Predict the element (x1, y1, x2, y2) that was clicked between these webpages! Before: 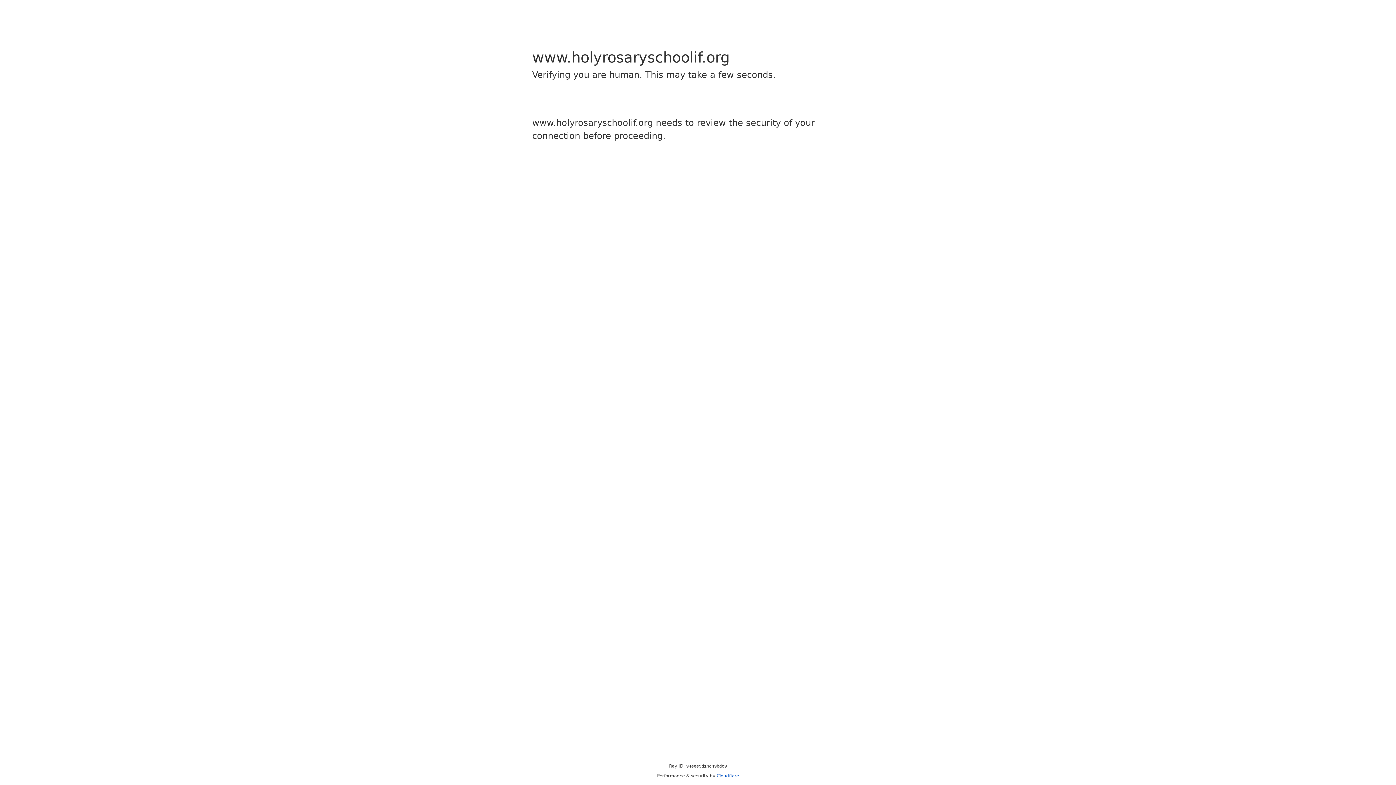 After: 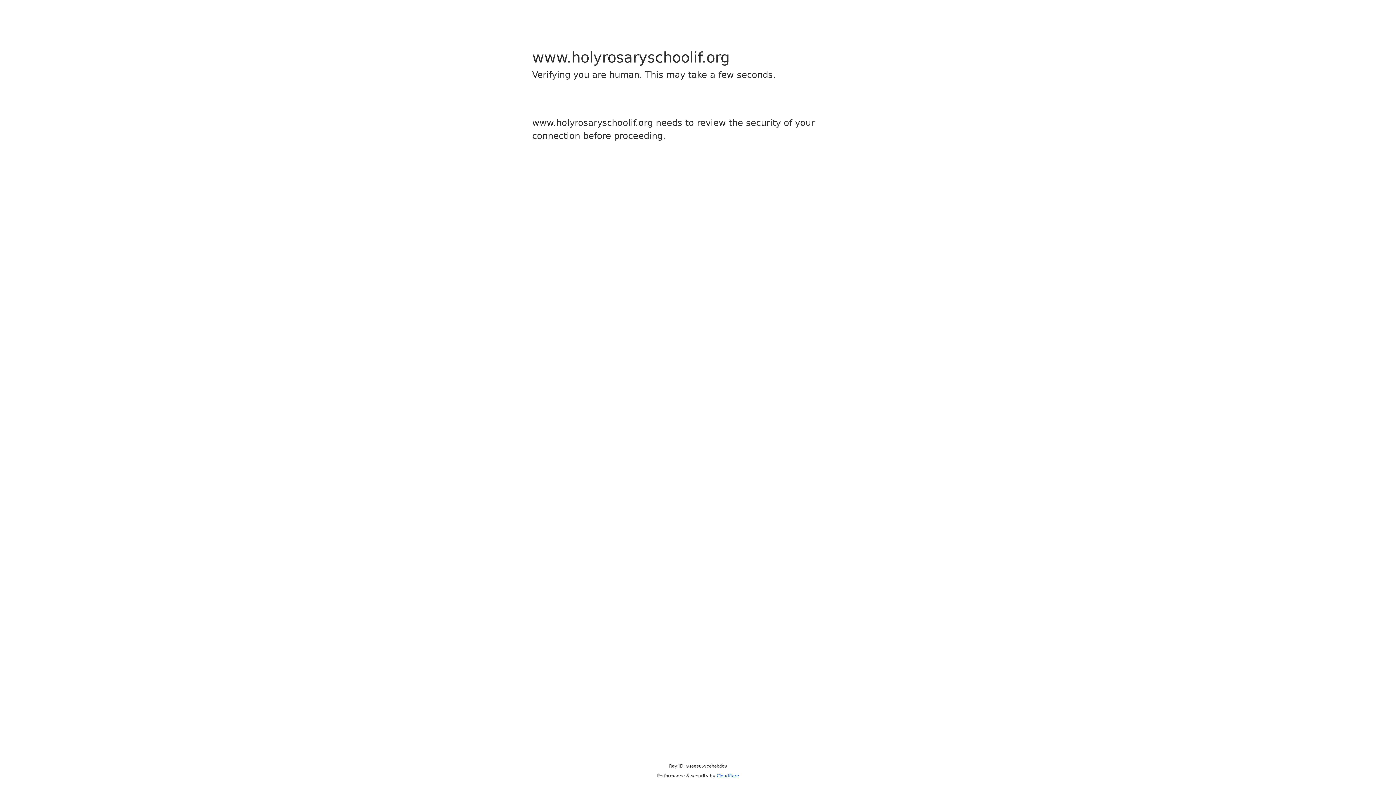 Action: bbox: (716, 773, 739, 778) label: Cloudflare